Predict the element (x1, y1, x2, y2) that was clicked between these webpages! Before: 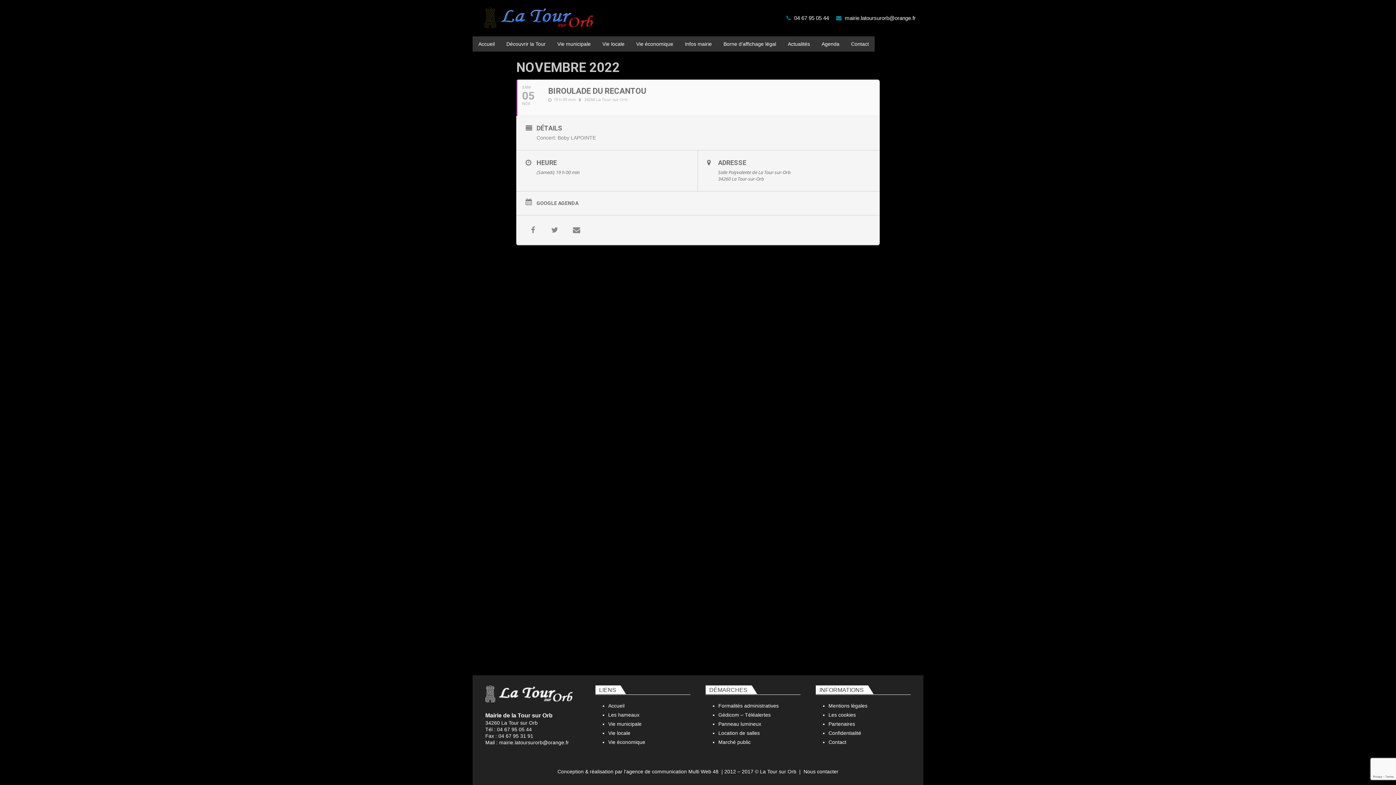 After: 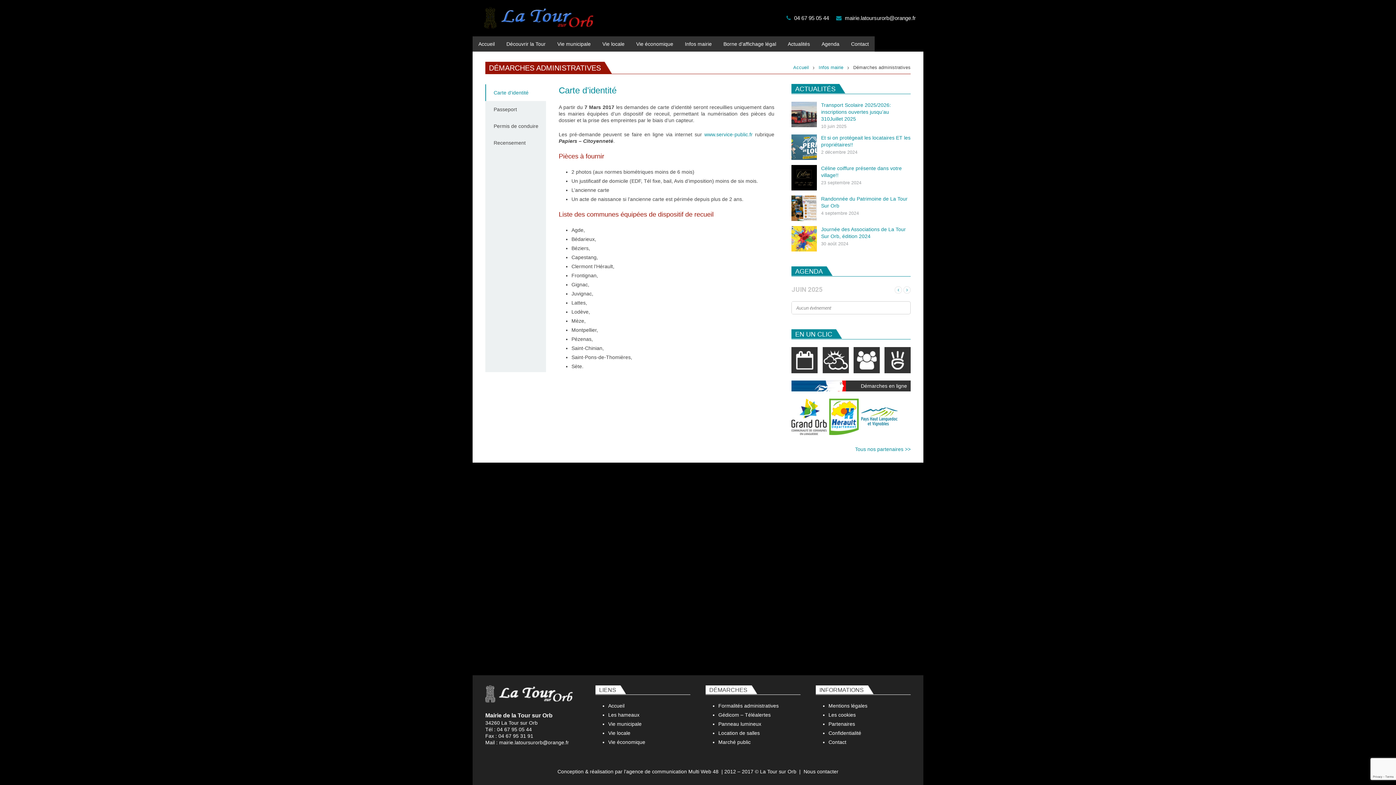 Action: label: Formalités administratives bbox: (718, 703, 778, 709)